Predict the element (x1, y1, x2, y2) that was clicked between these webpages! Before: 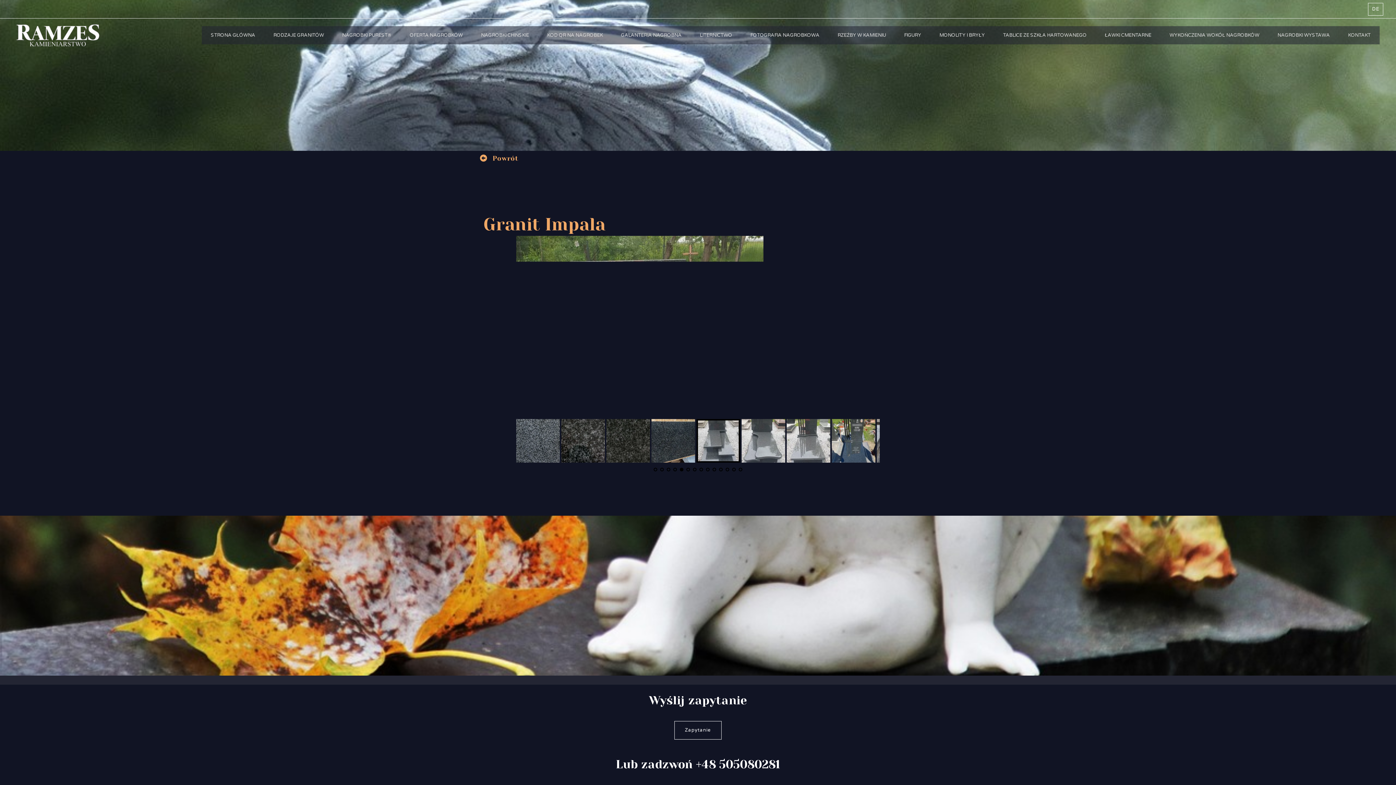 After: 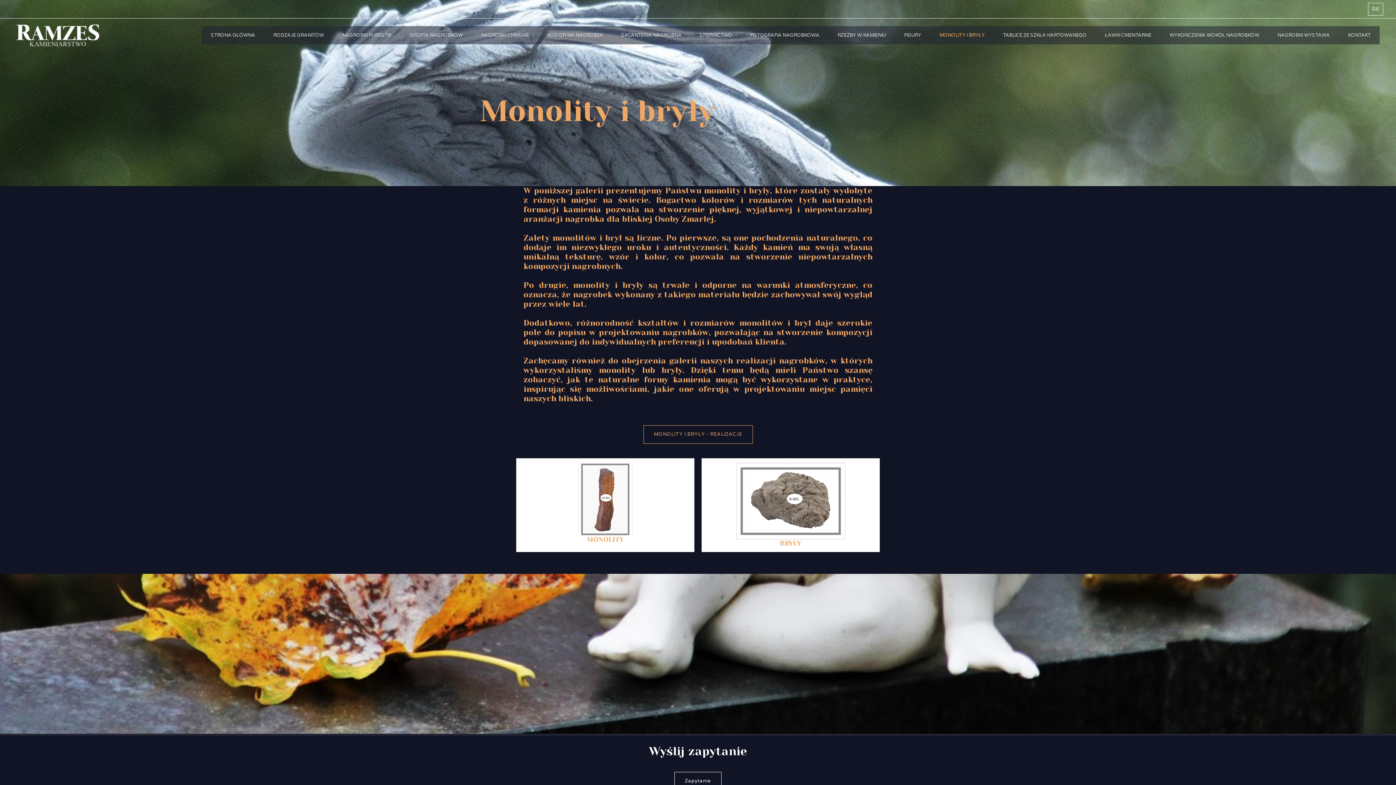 Action: bbox: (930, 26, 994, 44) label: MONOLITY I BRYŁY